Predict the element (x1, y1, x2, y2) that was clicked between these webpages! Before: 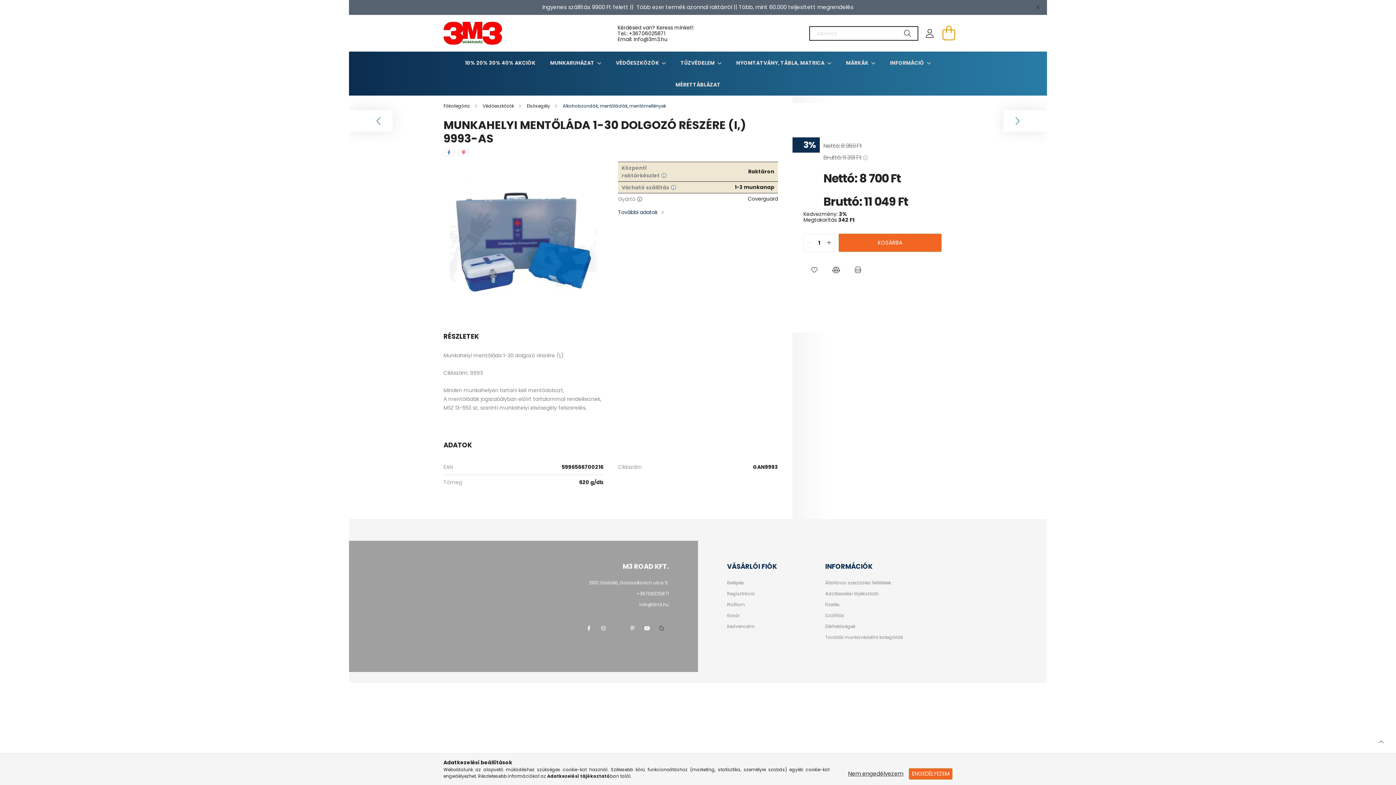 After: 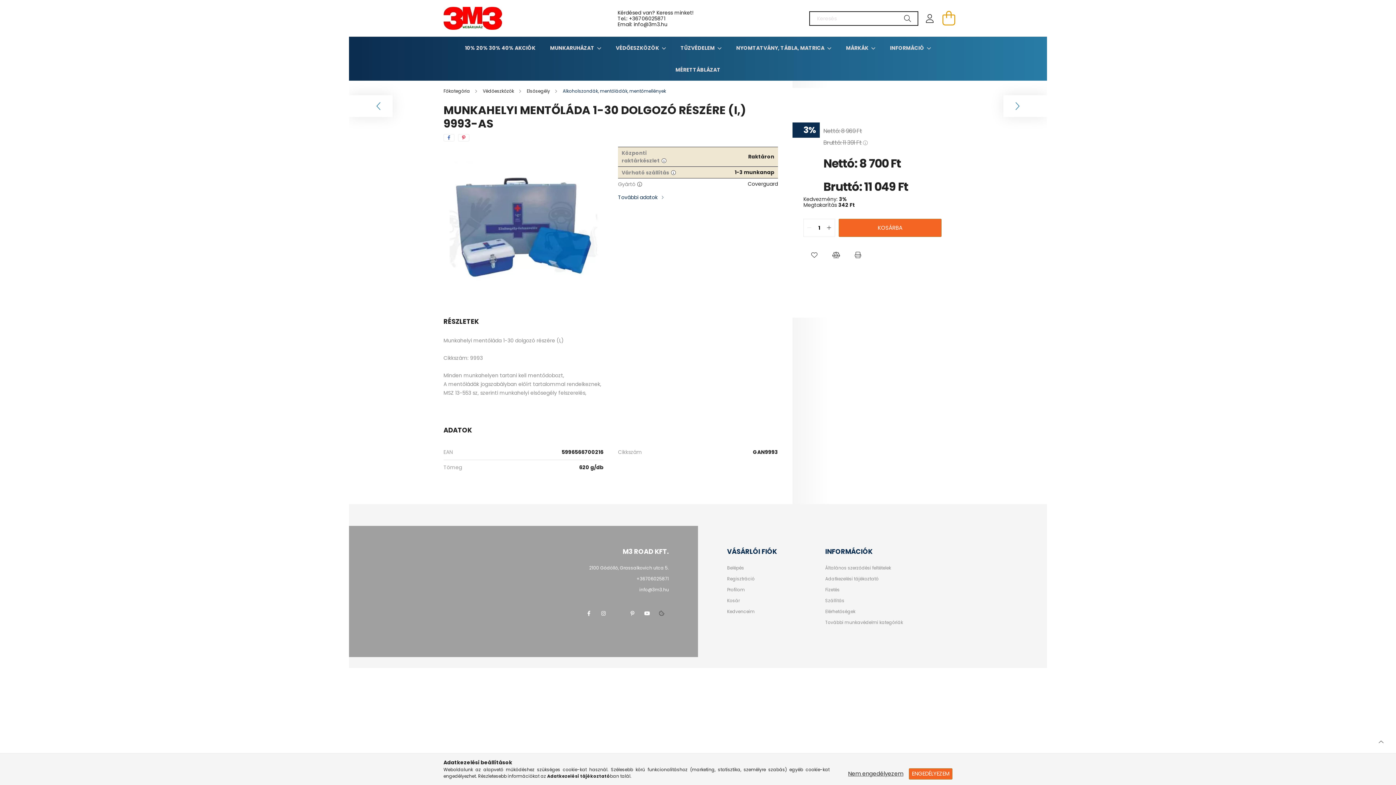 Action: label: Bezár bbox: (1032, 1, 1043, 12)